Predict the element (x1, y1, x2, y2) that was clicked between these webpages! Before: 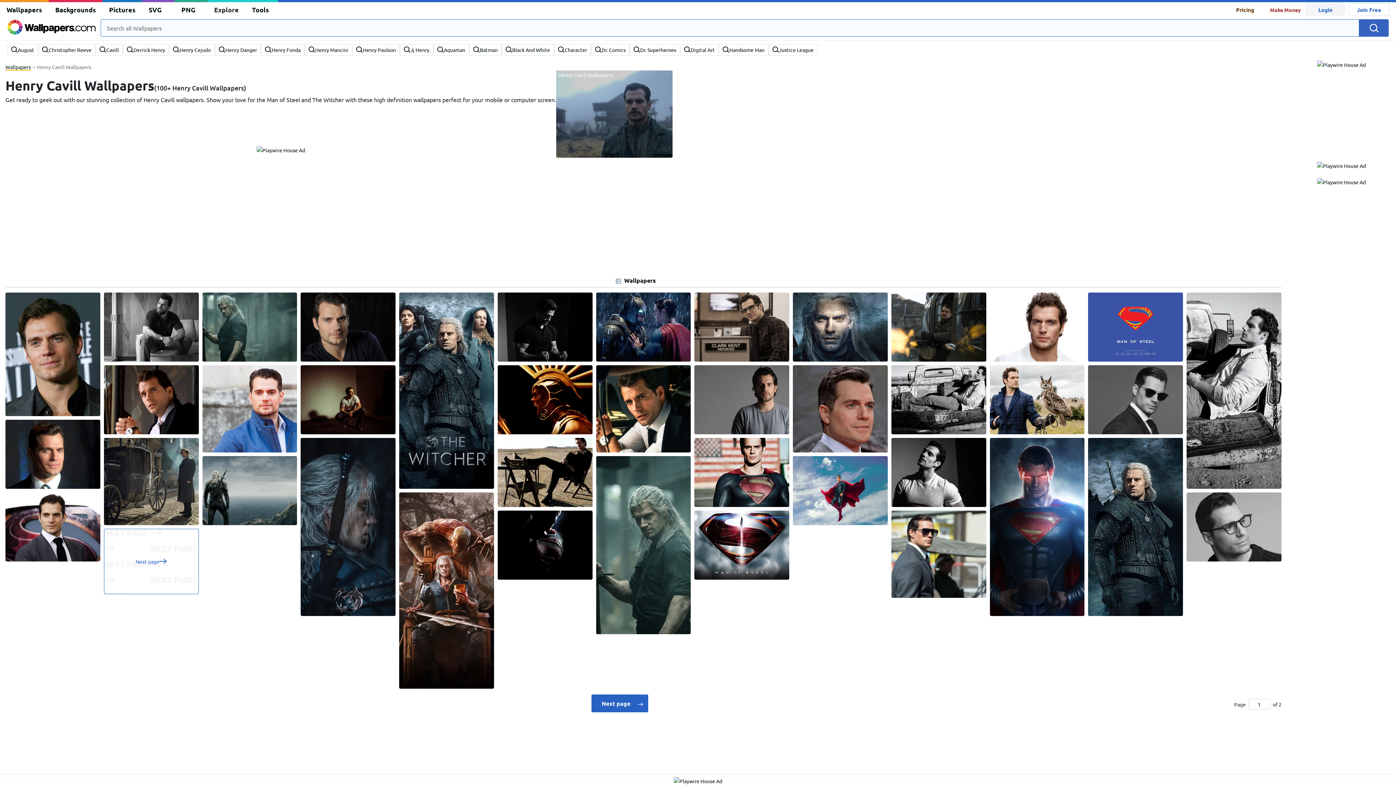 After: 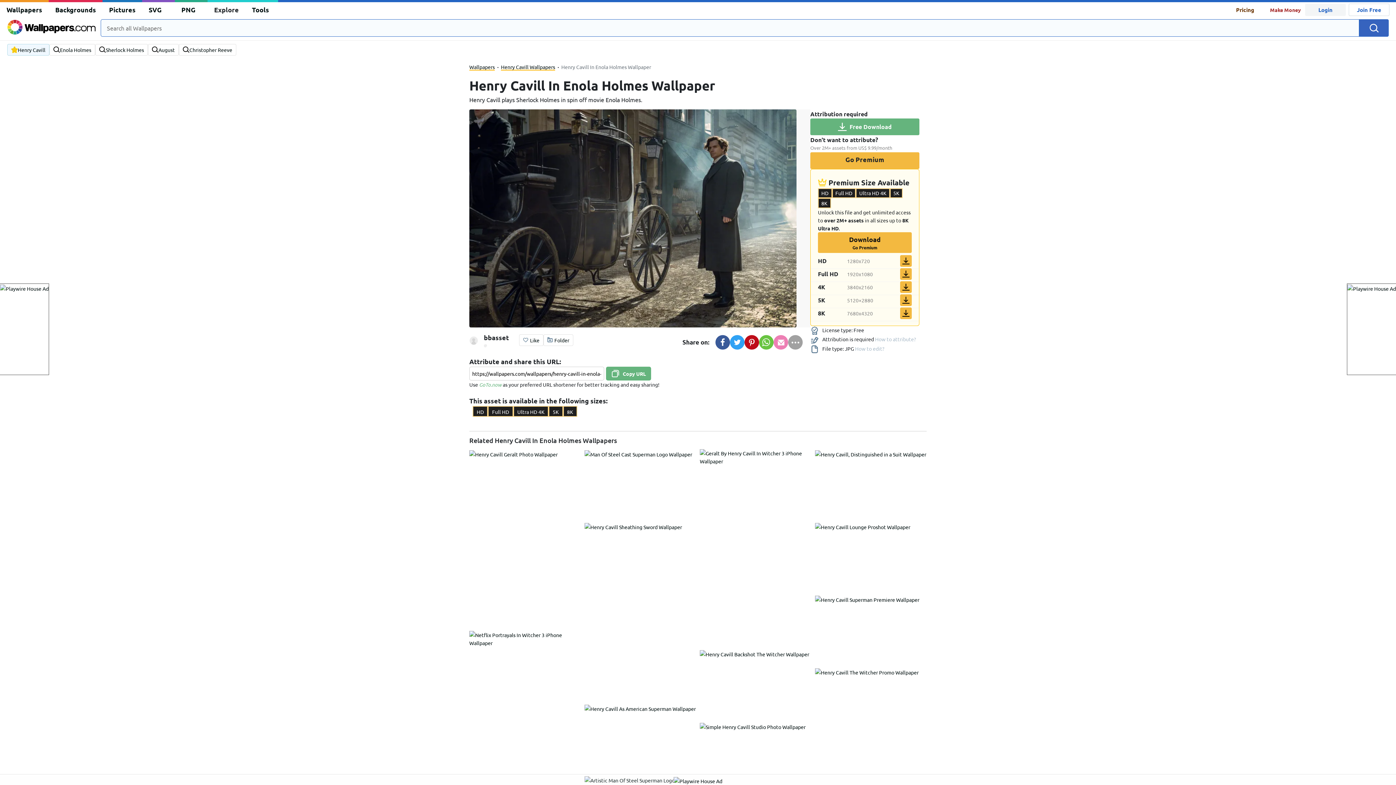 Action: bbox: (103, 477, 198, 484)